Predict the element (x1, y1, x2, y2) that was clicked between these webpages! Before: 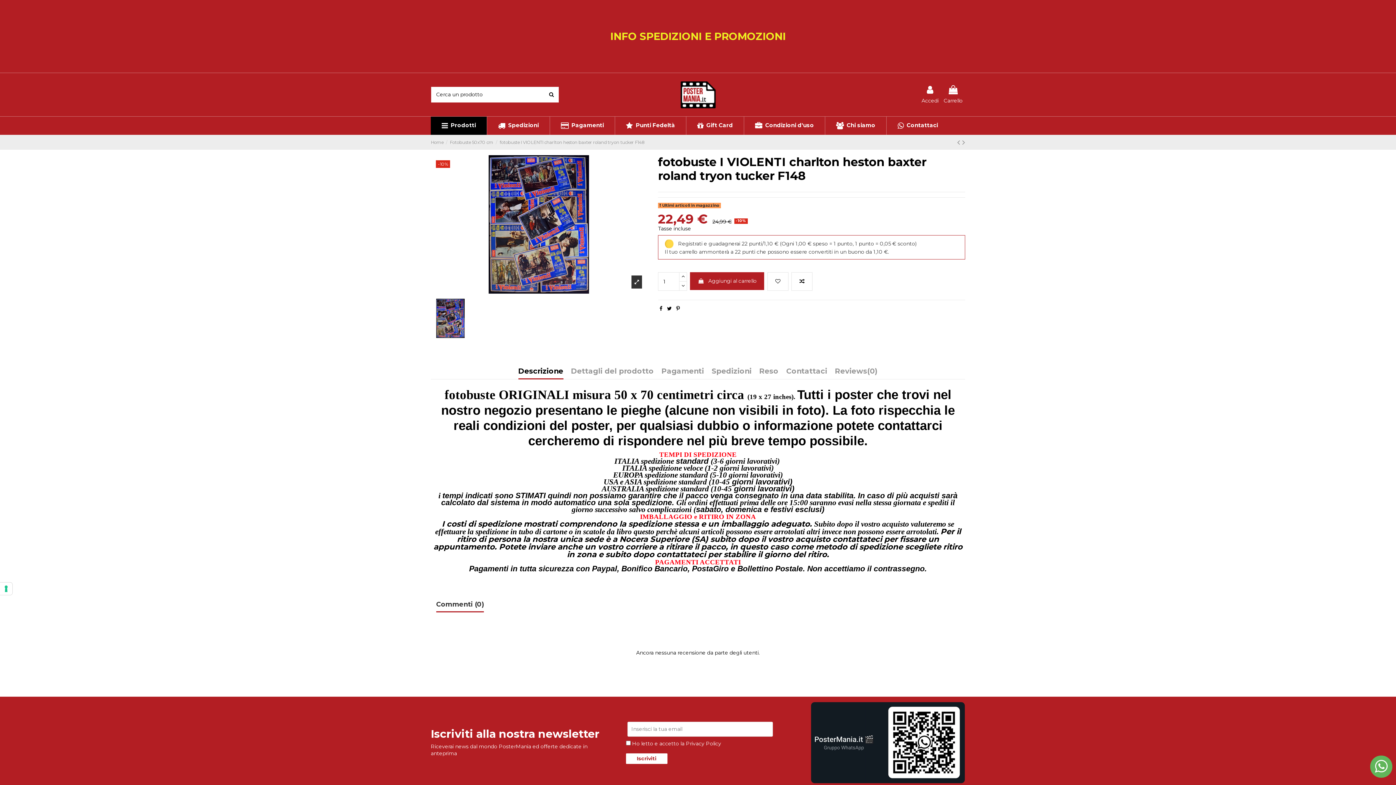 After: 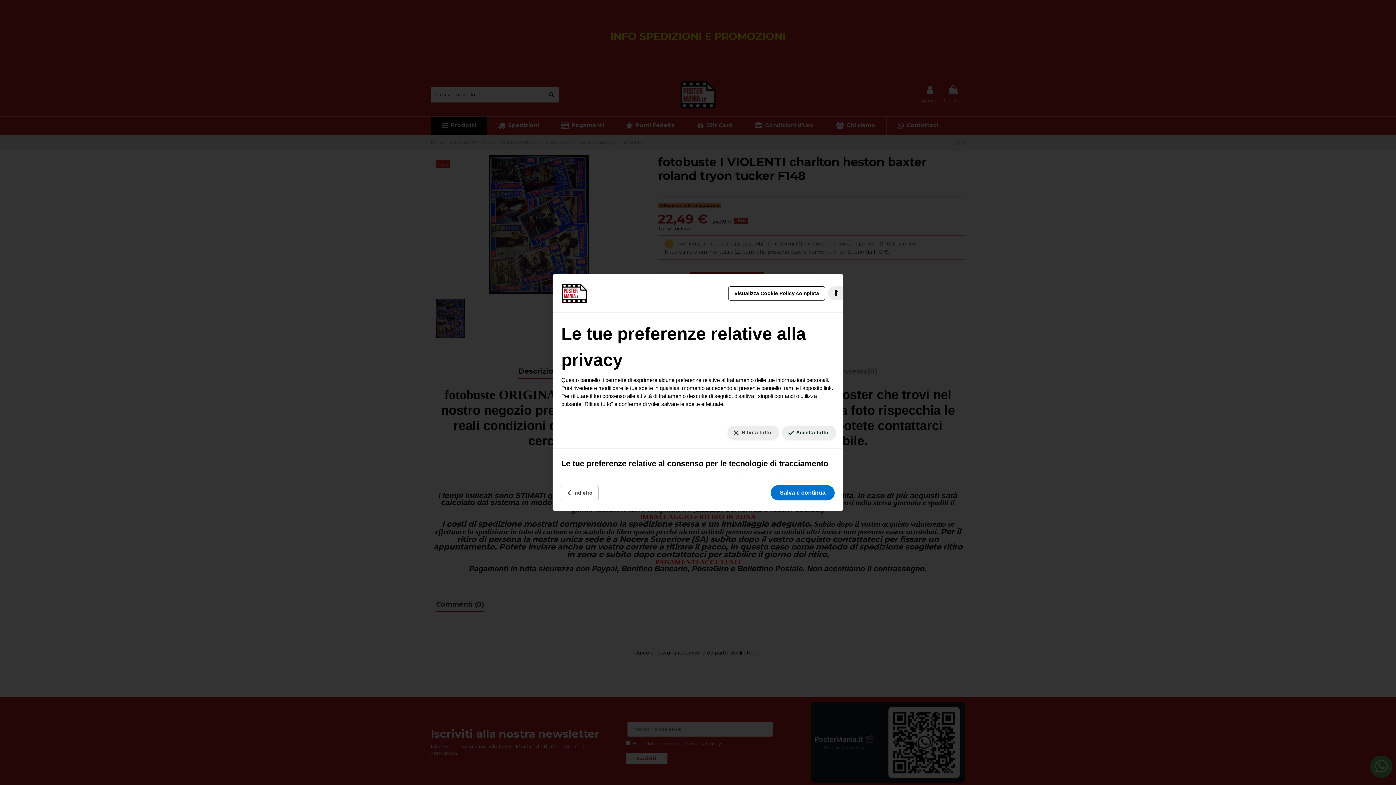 Action: bbox: (0, 582, 12, 595) label: Le tue preferenze relative al consenso per le tecnologie di tracciamento